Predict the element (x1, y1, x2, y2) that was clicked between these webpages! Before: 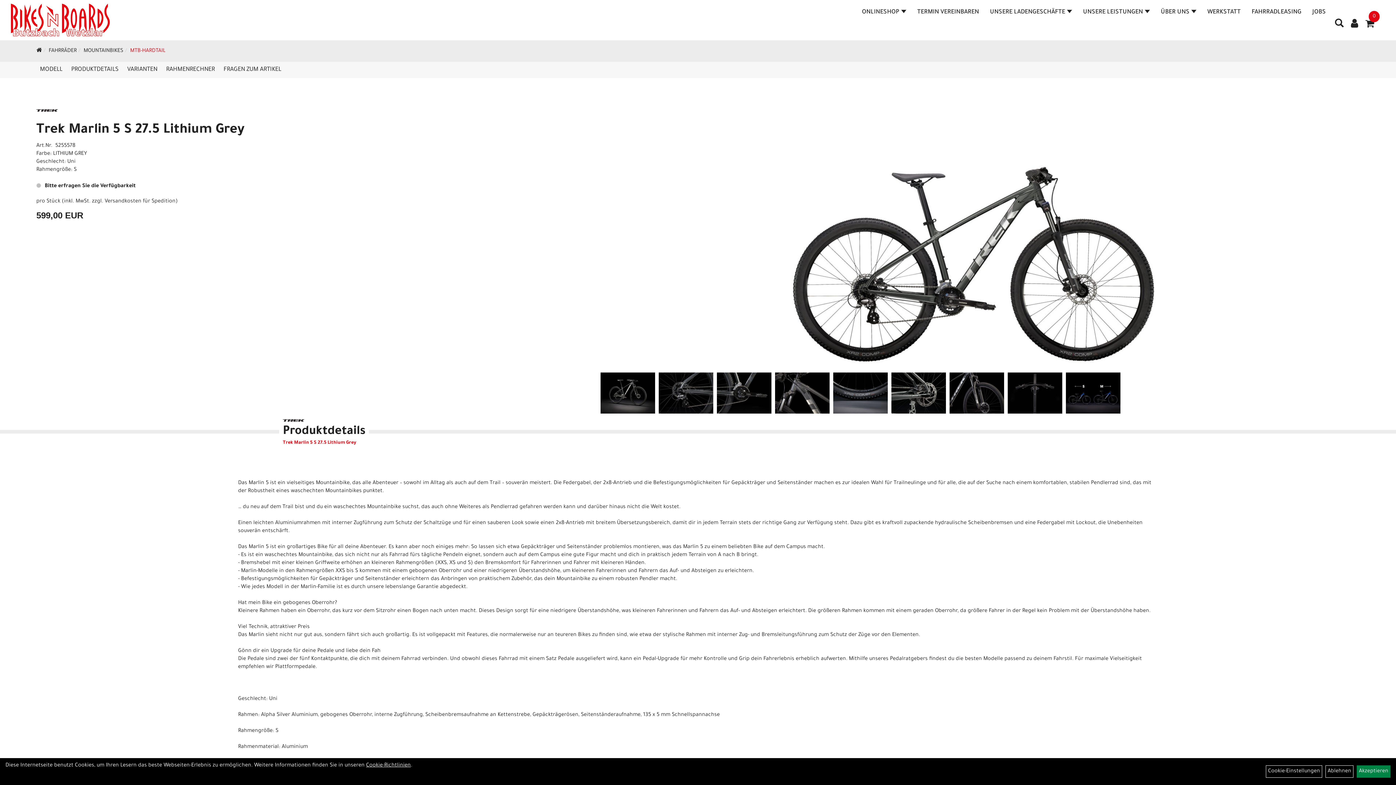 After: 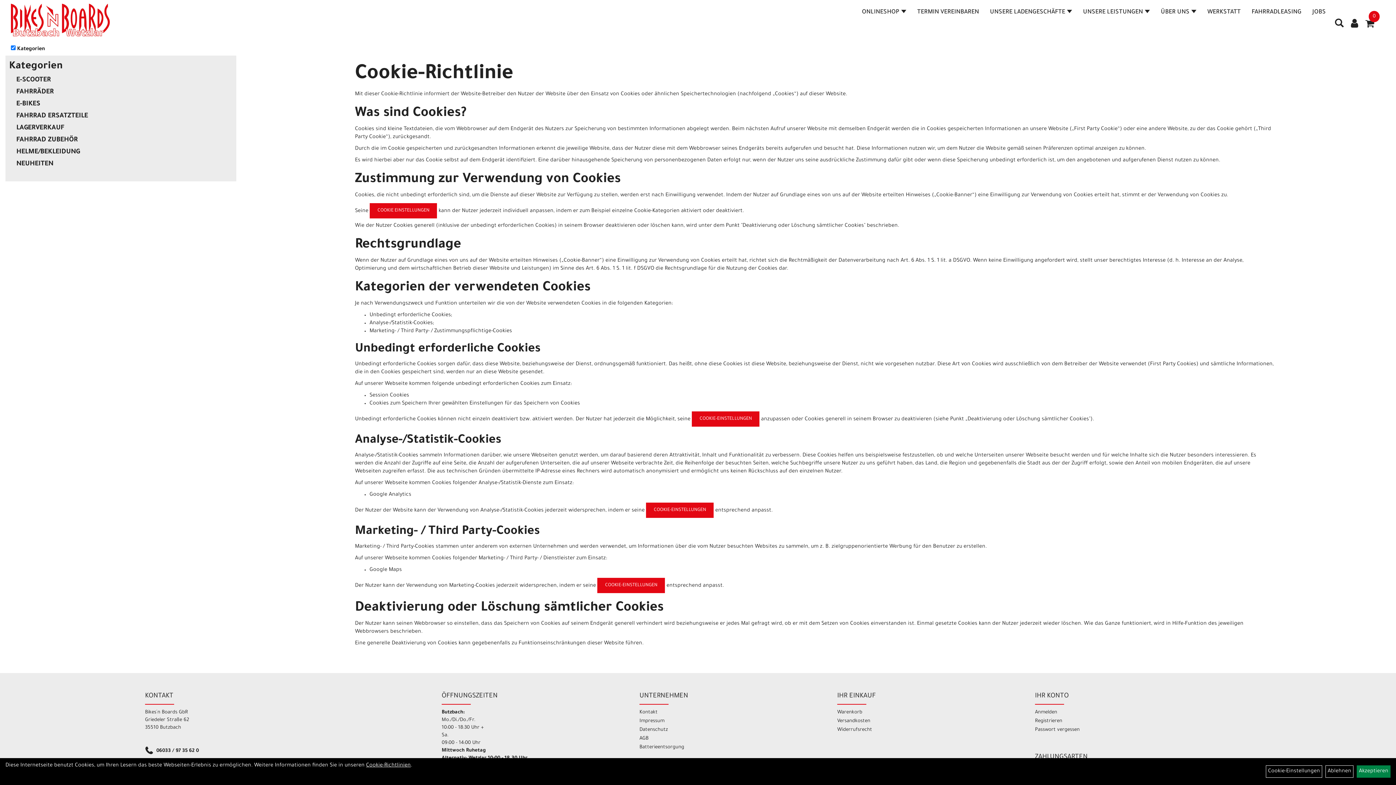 Action: bbox: (366, 763, 410, 769) label: Cookie-Richtlinien